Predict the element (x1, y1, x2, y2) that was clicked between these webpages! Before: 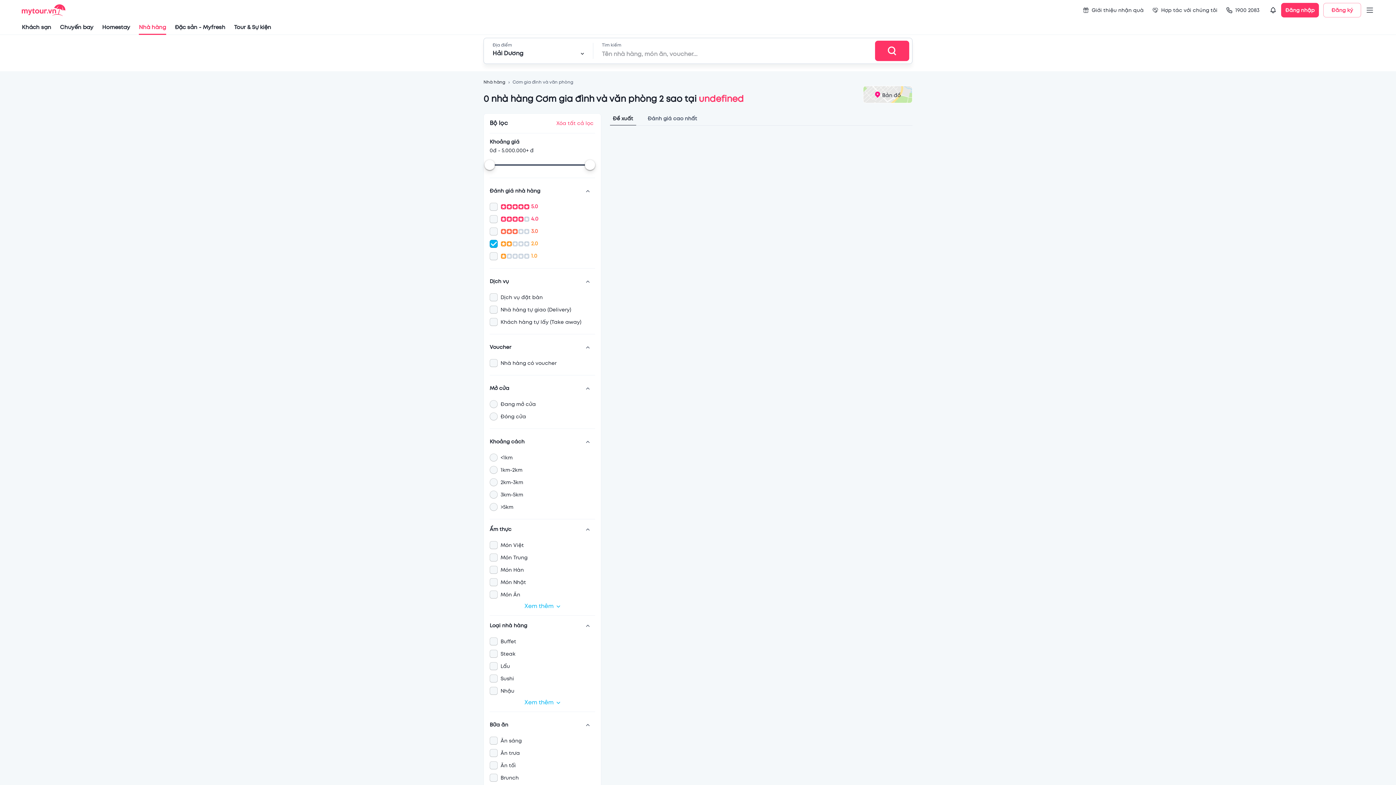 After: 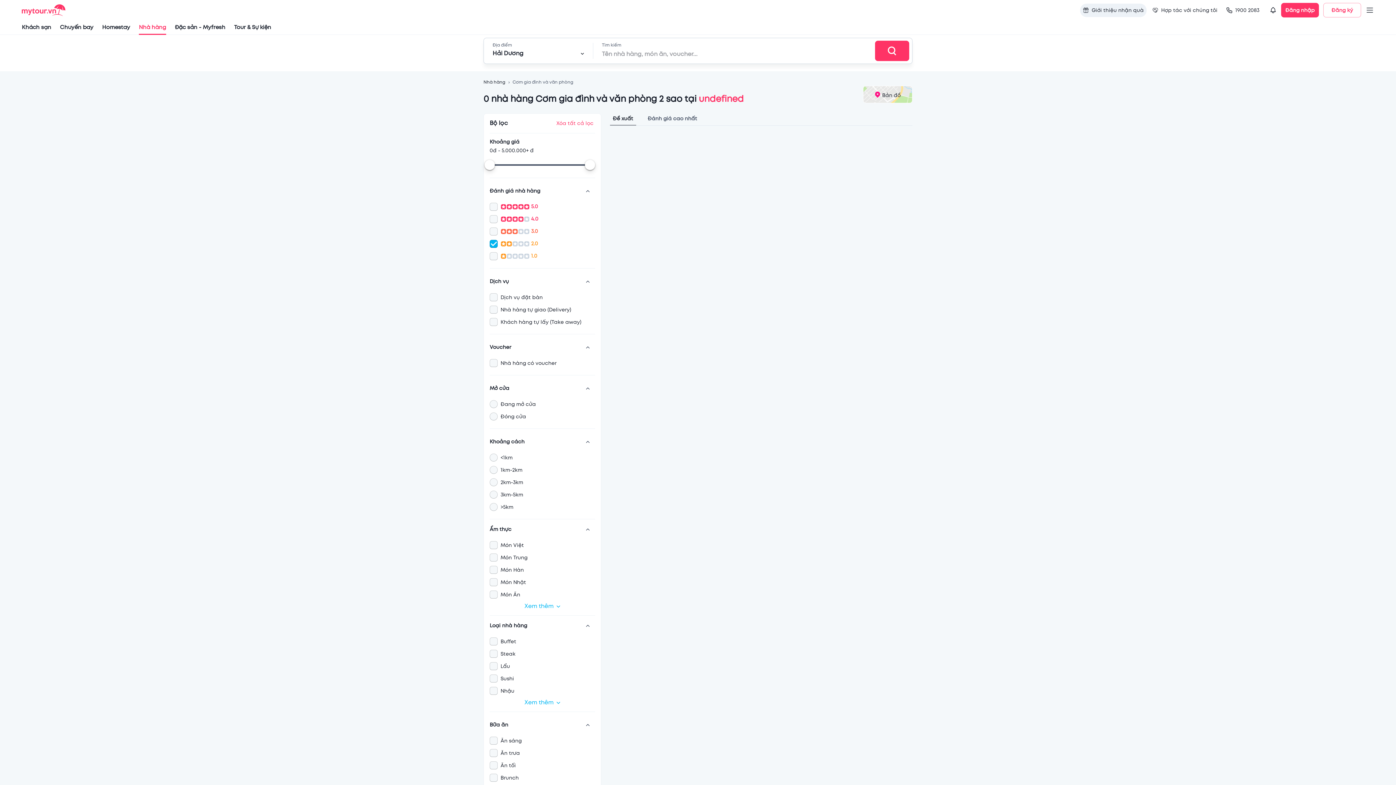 Action: bbox: (1080, 3, 1146, 16) label: Giới thiệu nhận quà